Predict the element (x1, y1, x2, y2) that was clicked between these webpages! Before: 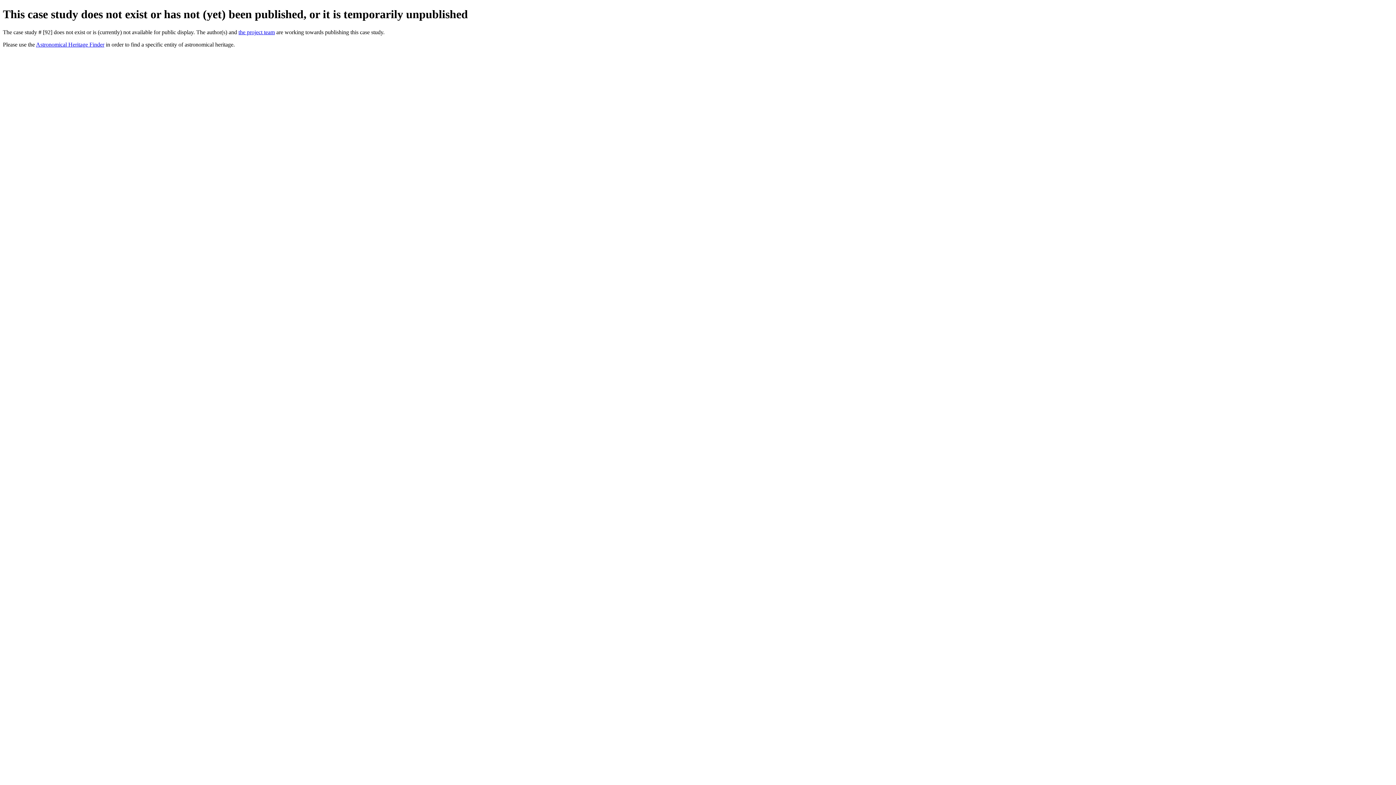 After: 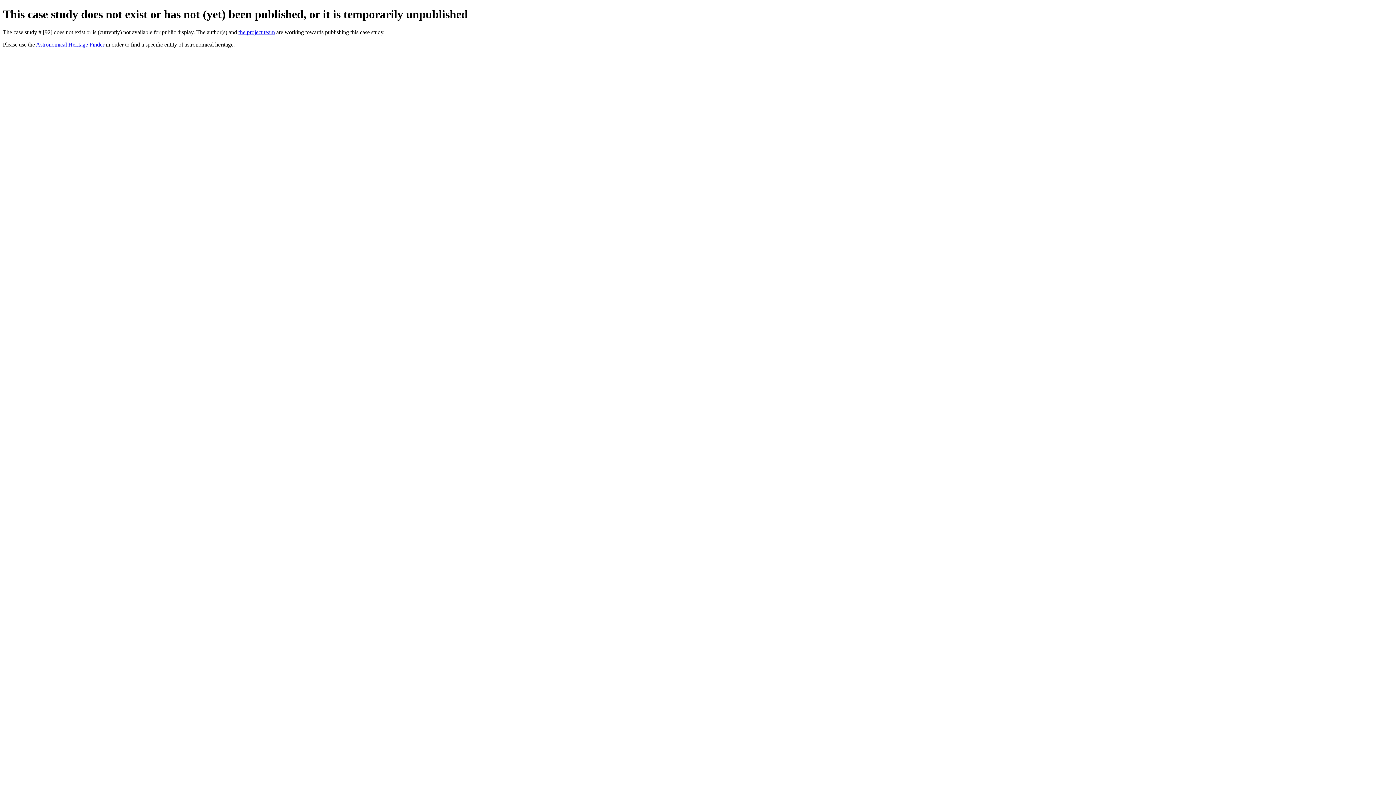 Action: bbox: (238, 29, 274, 35) label: the project team